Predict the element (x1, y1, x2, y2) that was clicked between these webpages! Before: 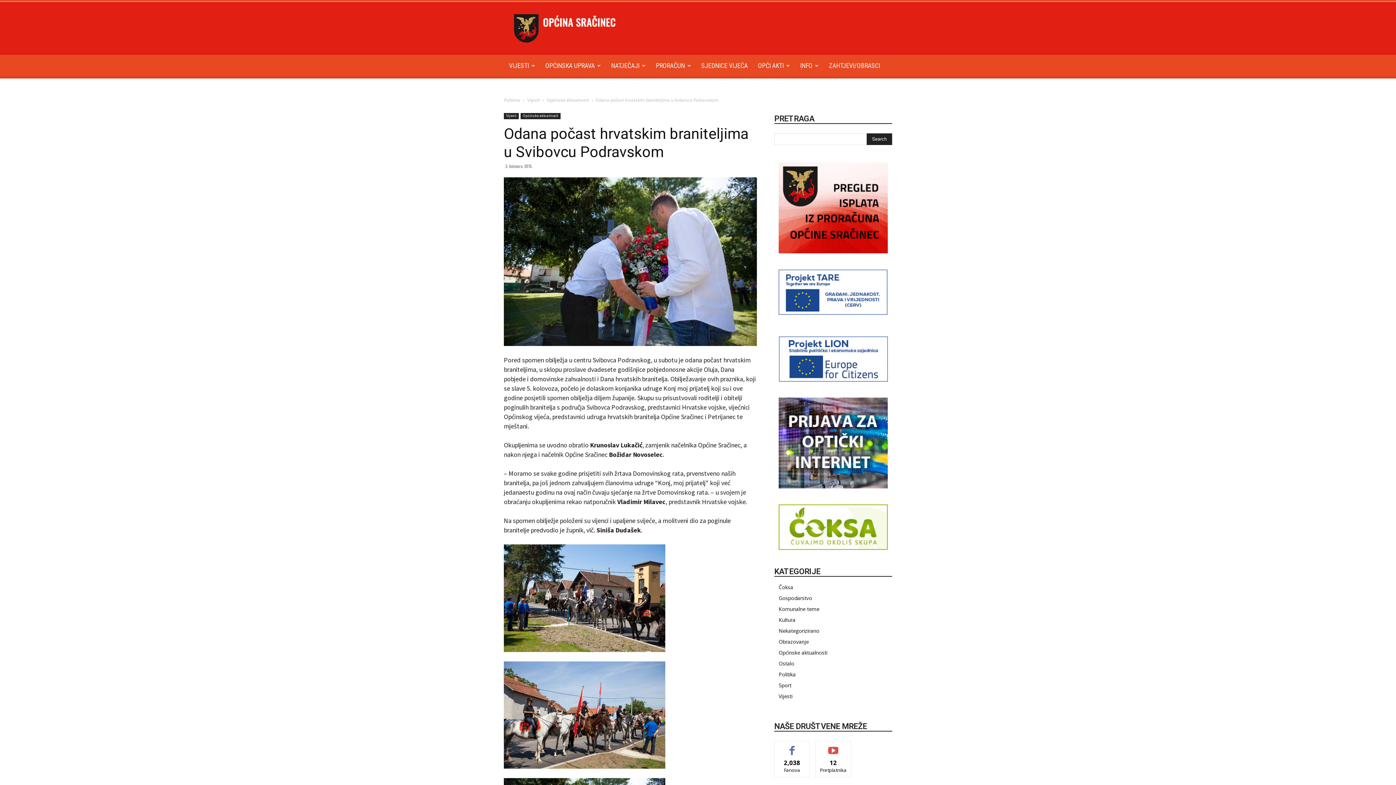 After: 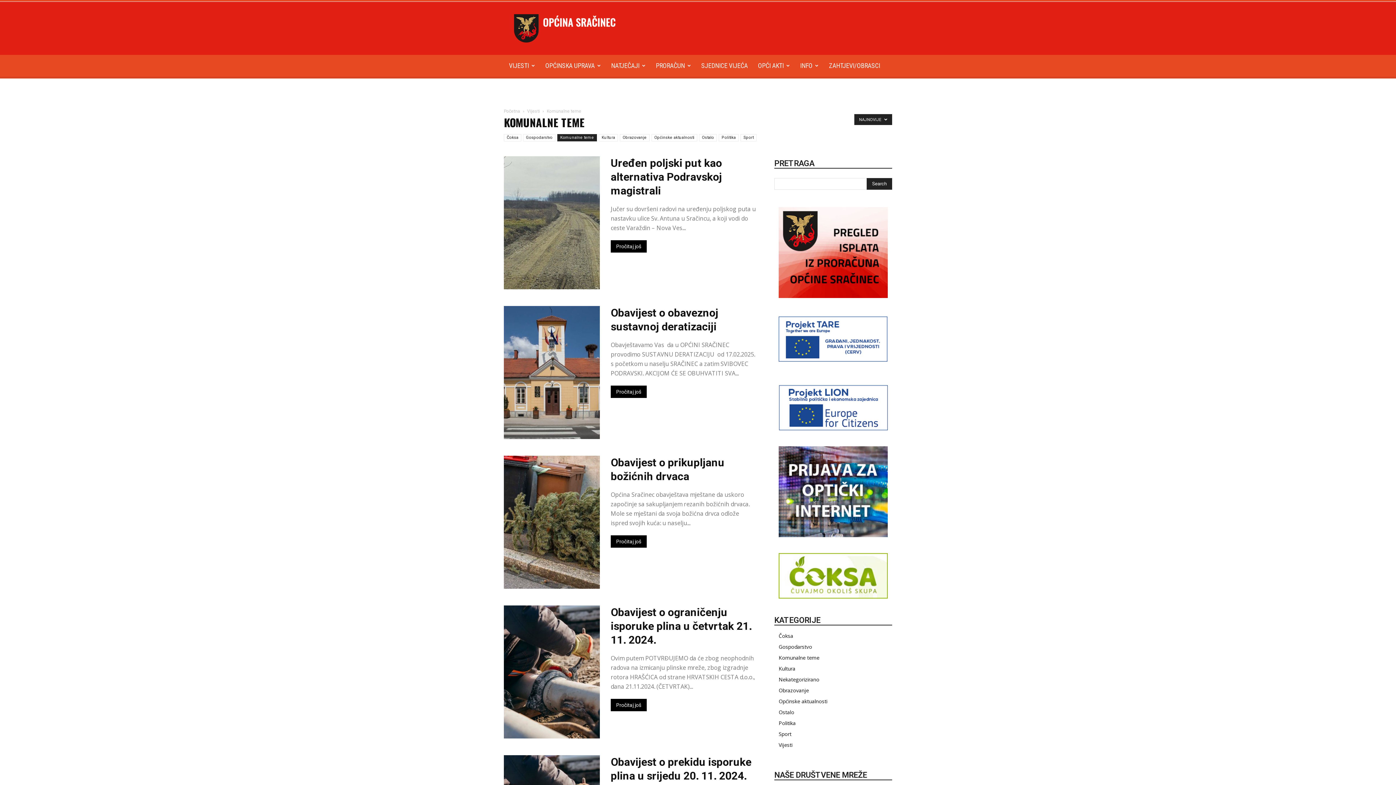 Action: bbox: (778, 605, 819, 612) label: Komunalne teme